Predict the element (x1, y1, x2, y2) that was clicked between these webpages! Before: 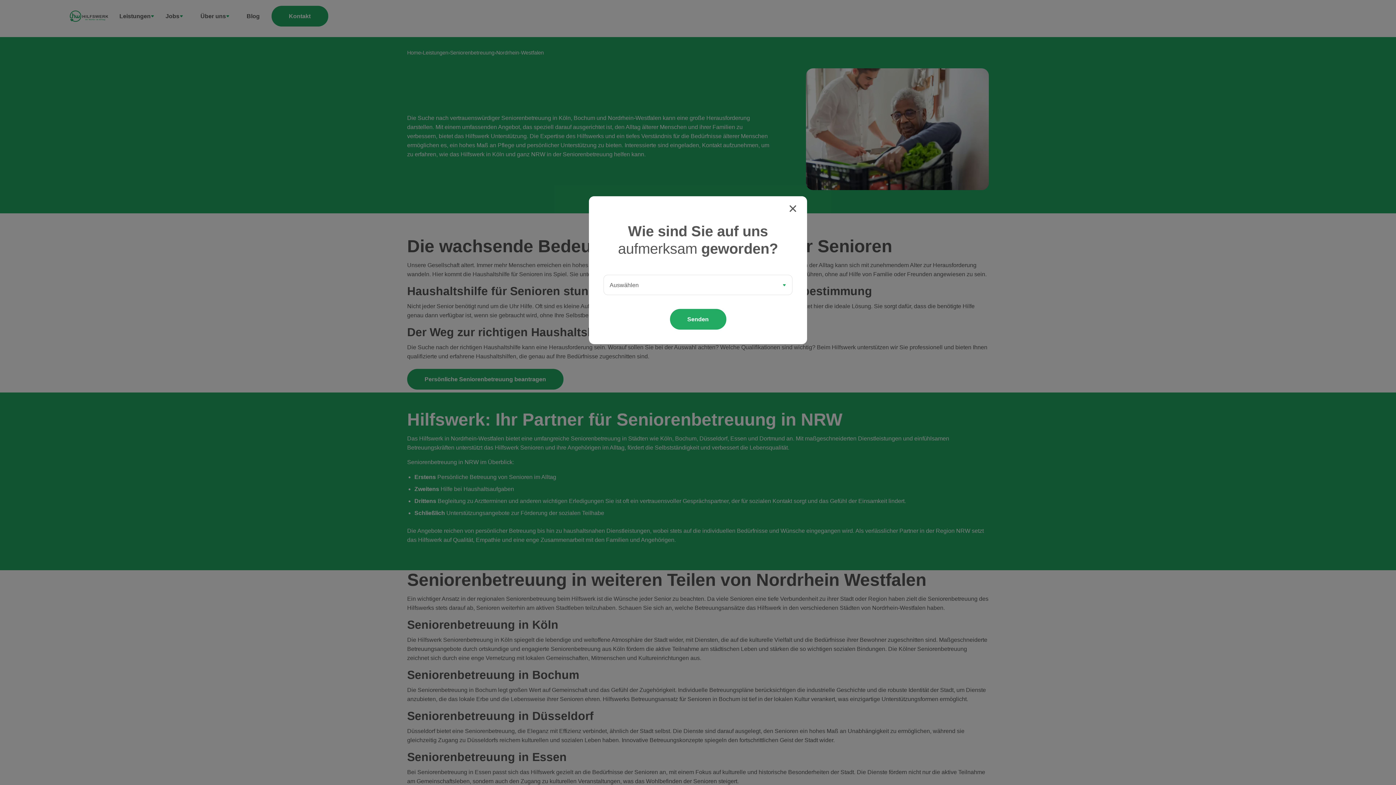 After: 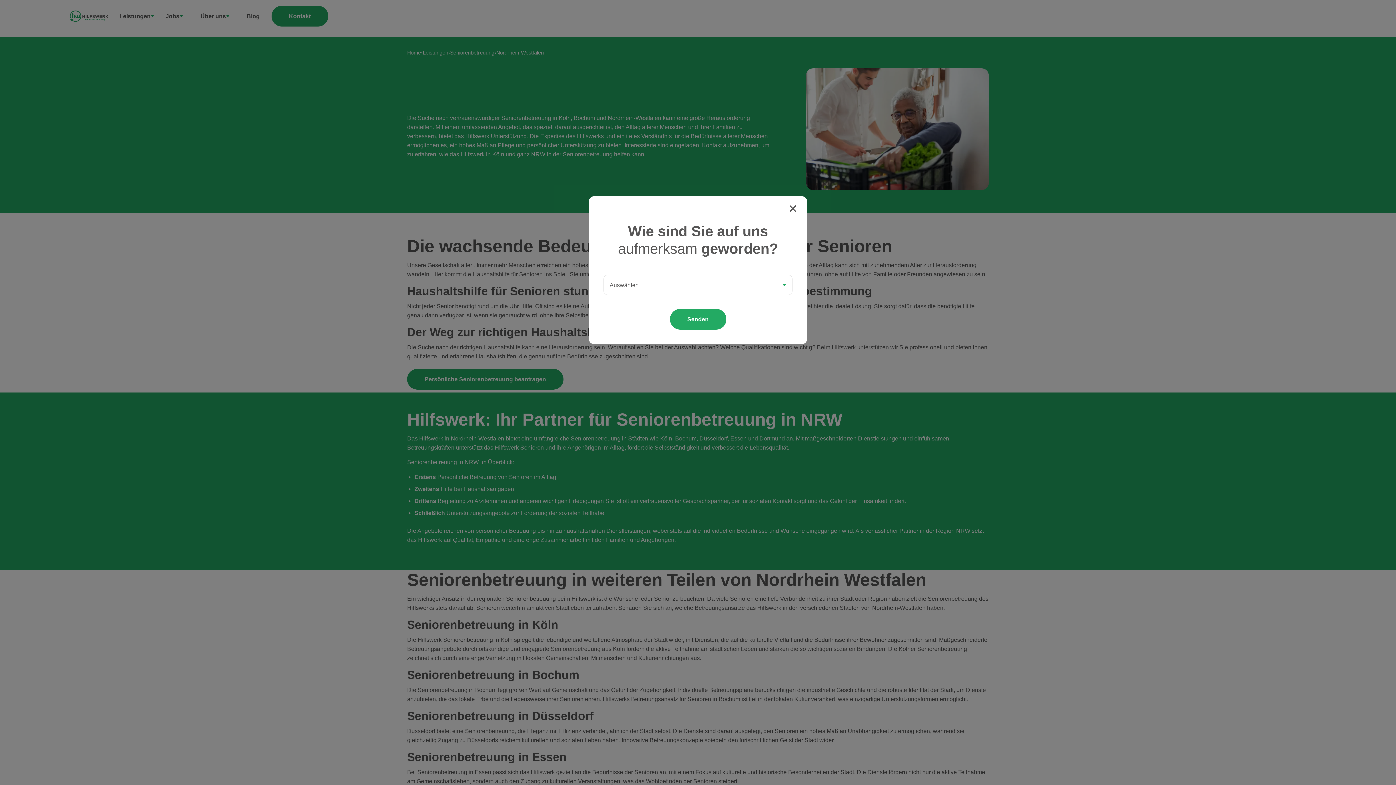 Action: bbox: (789, 203, 796, 212)